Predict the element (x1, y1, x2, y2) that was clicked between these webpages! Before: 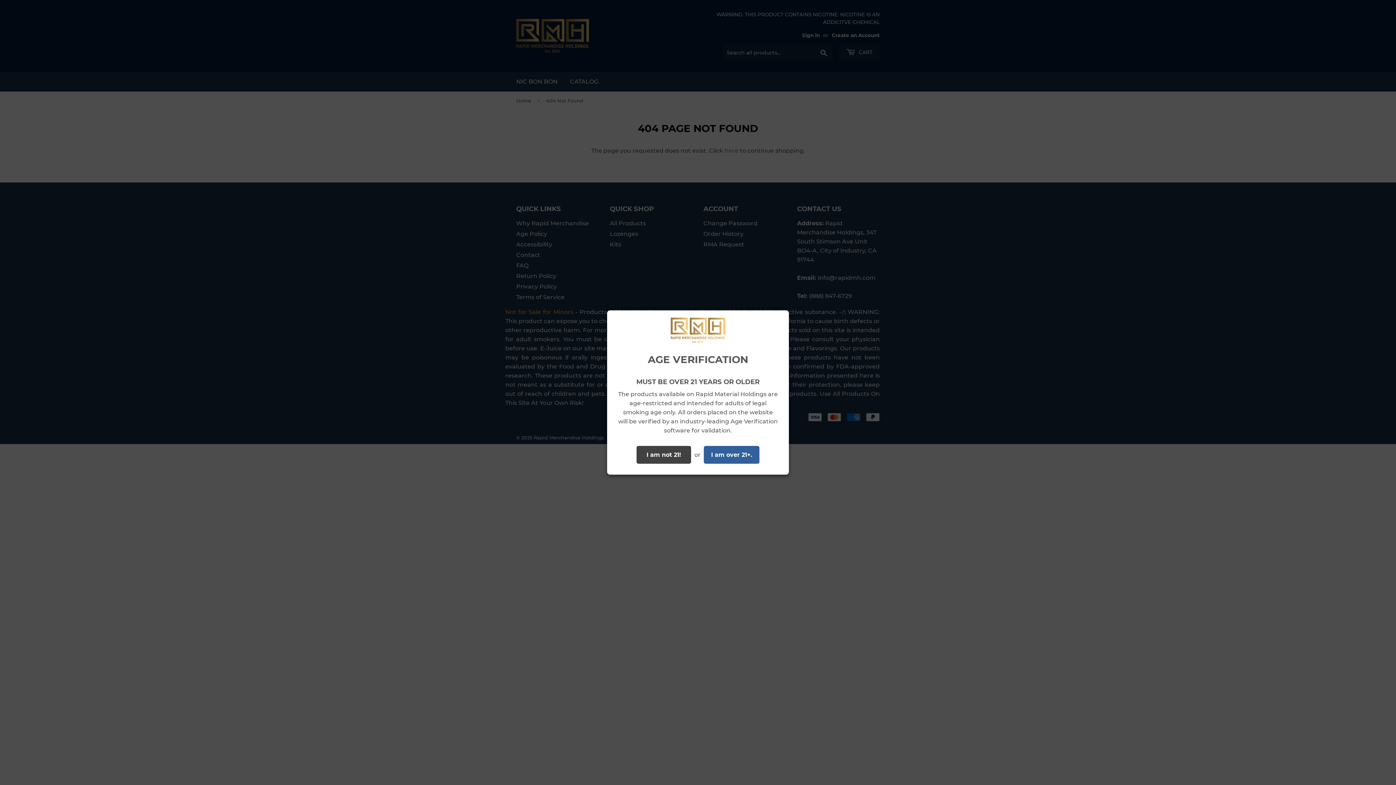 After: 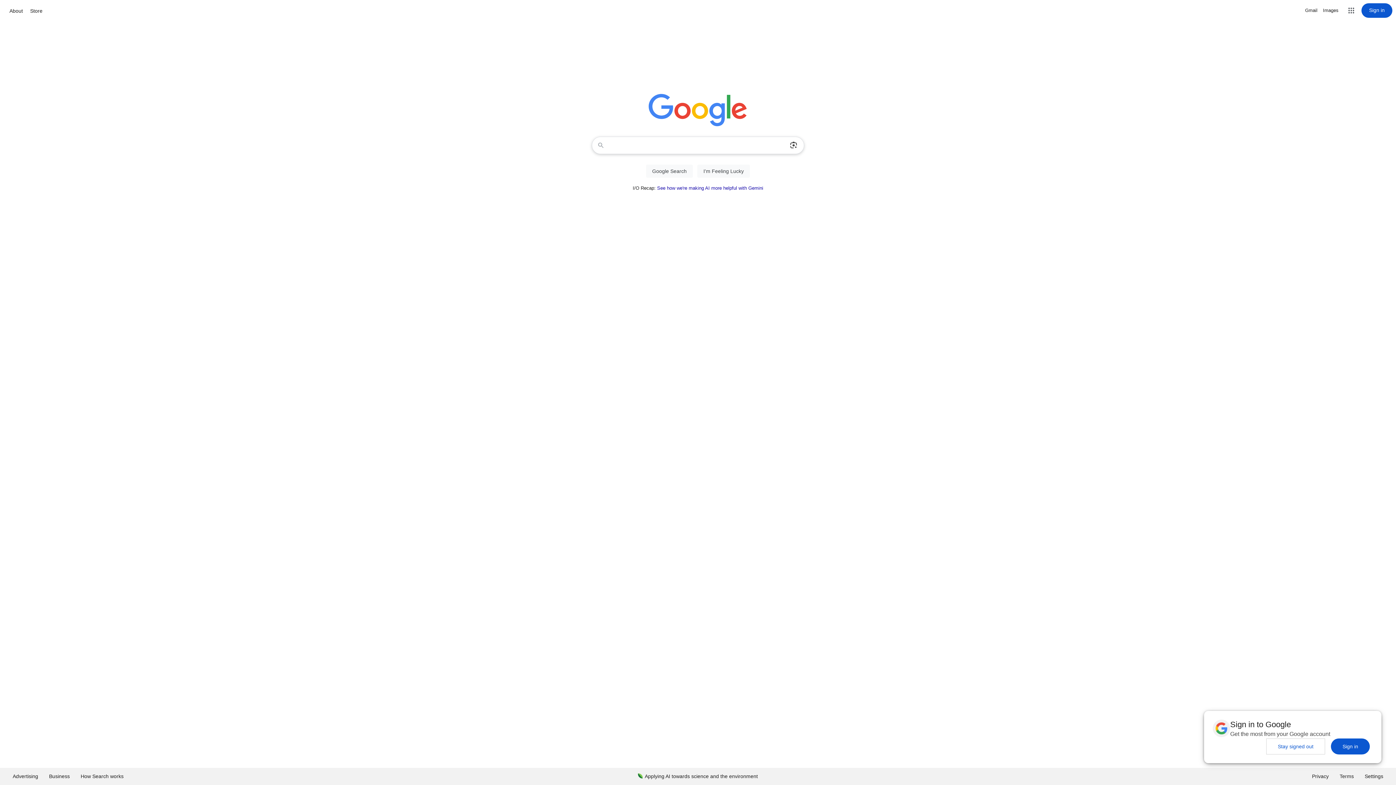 Action: bbox: (636, 446, 691, 464) label: I am not 21!